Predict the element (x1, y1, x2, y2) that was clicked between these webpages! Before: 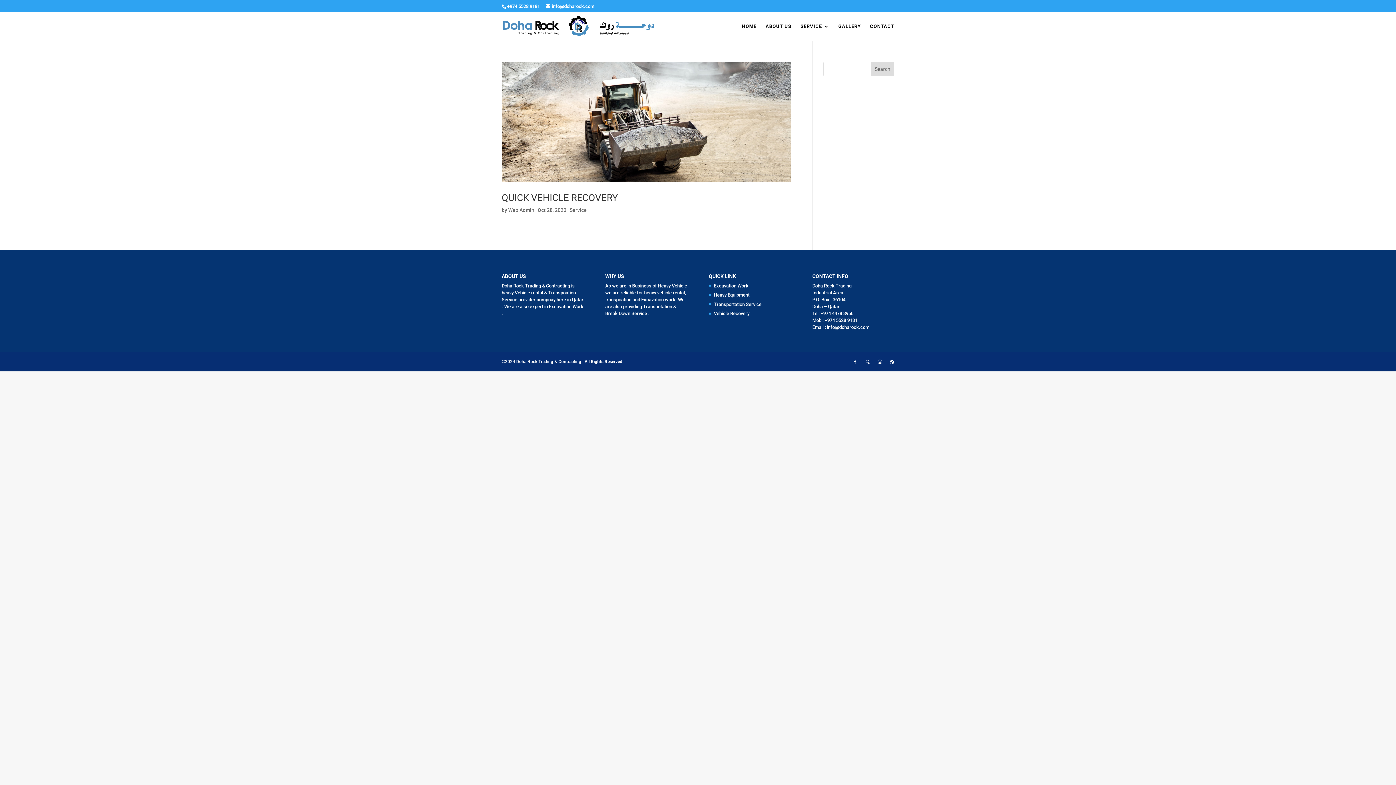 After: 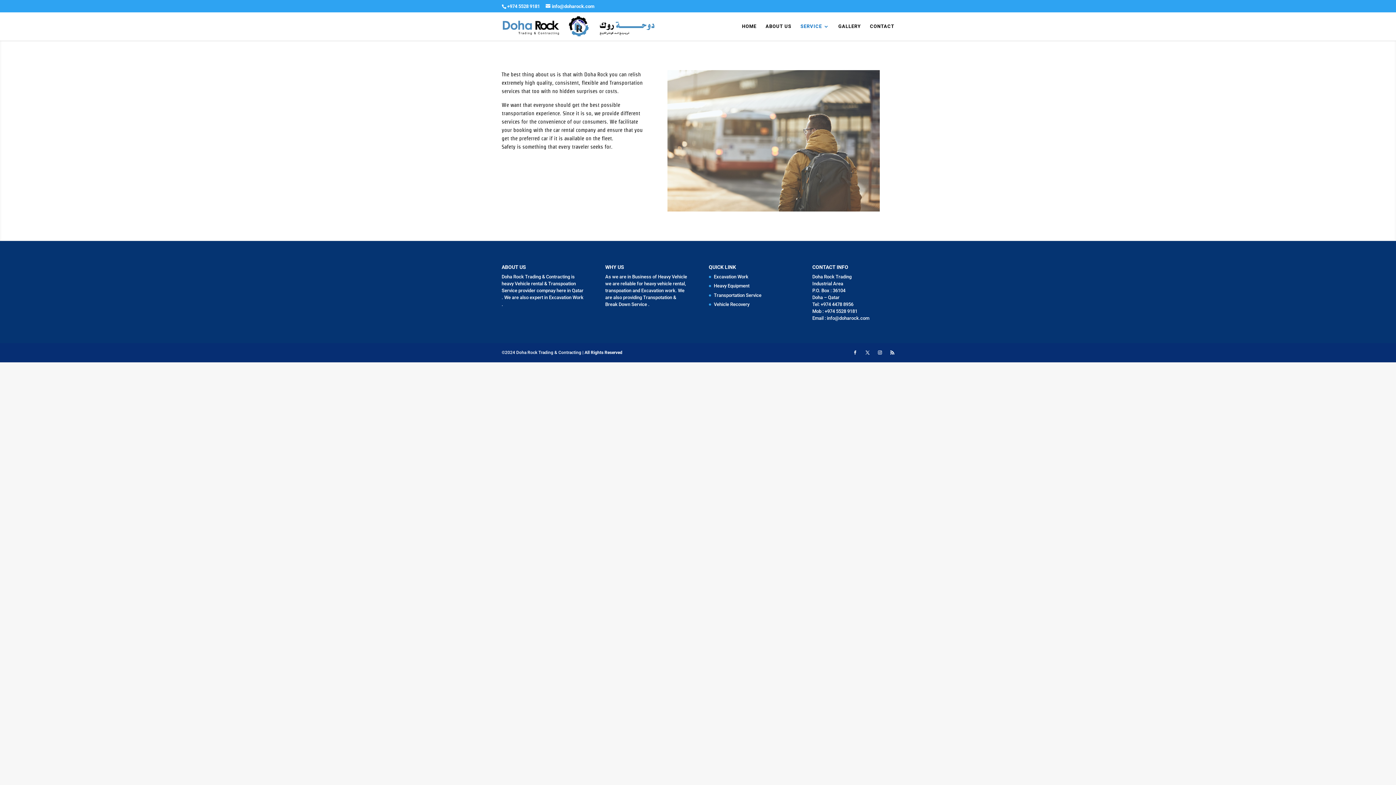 Action: label: Transportation Service bbox: (714, 301, 761, 307)